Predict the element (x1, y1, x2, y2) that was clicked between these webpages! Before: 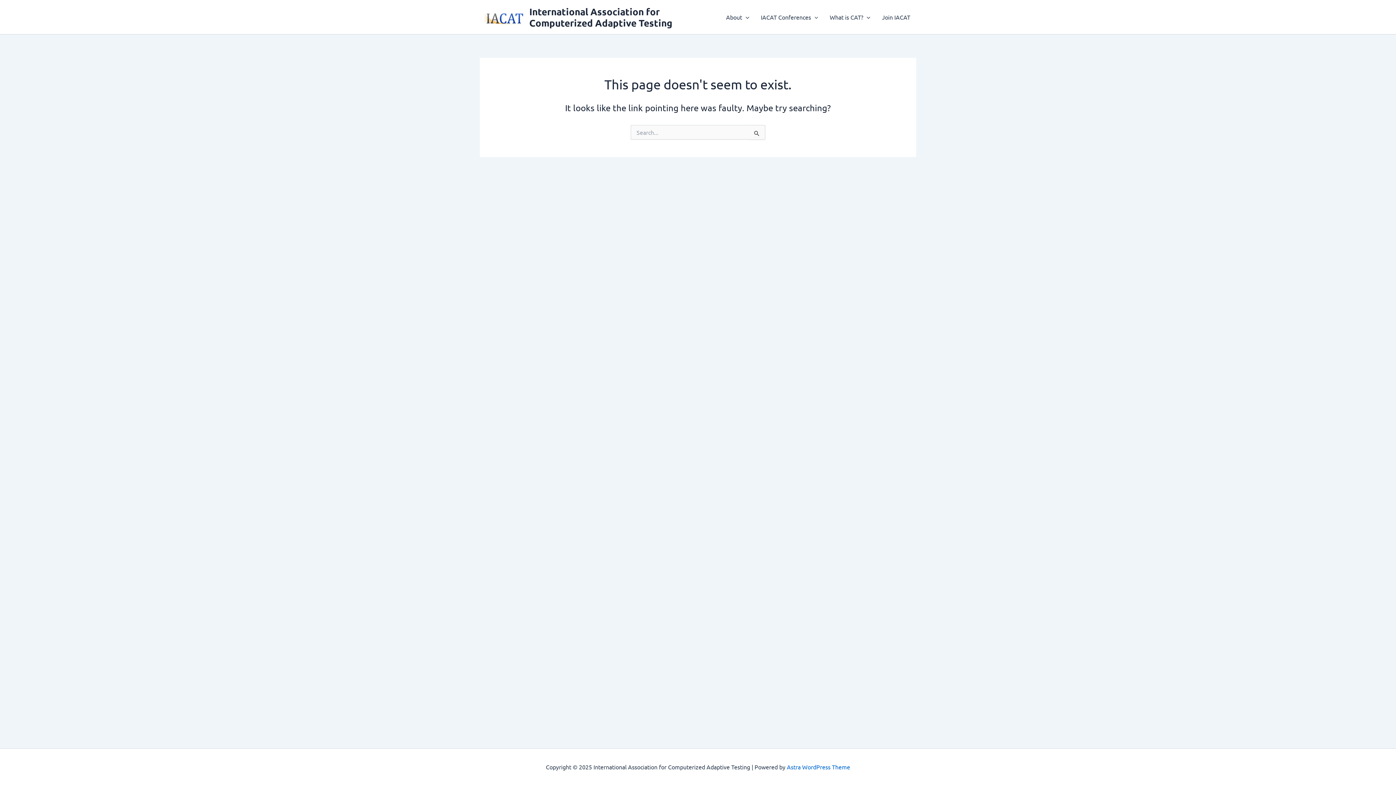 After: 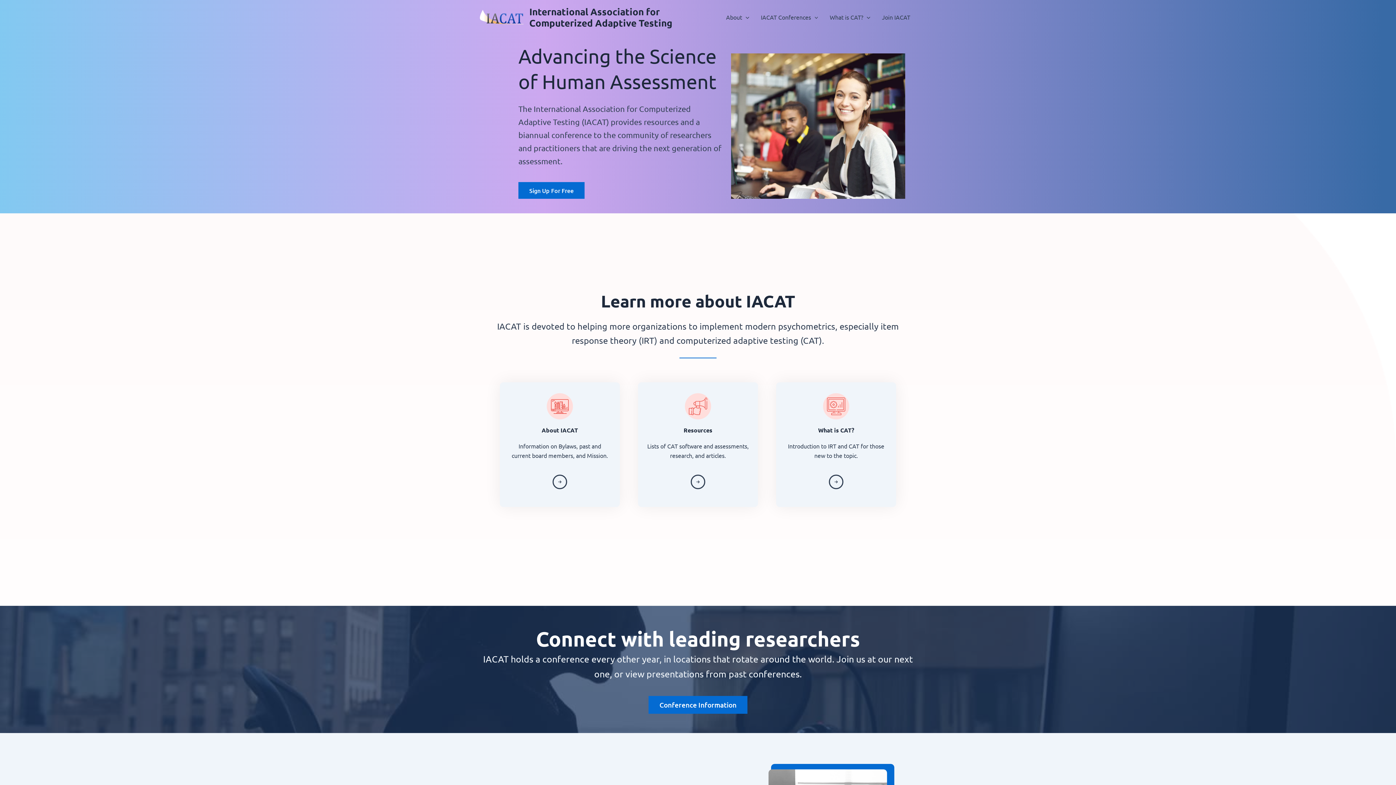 Action: bbox: (529, 5, 672, 28) label: International Association for Computerized Adaptive Testing